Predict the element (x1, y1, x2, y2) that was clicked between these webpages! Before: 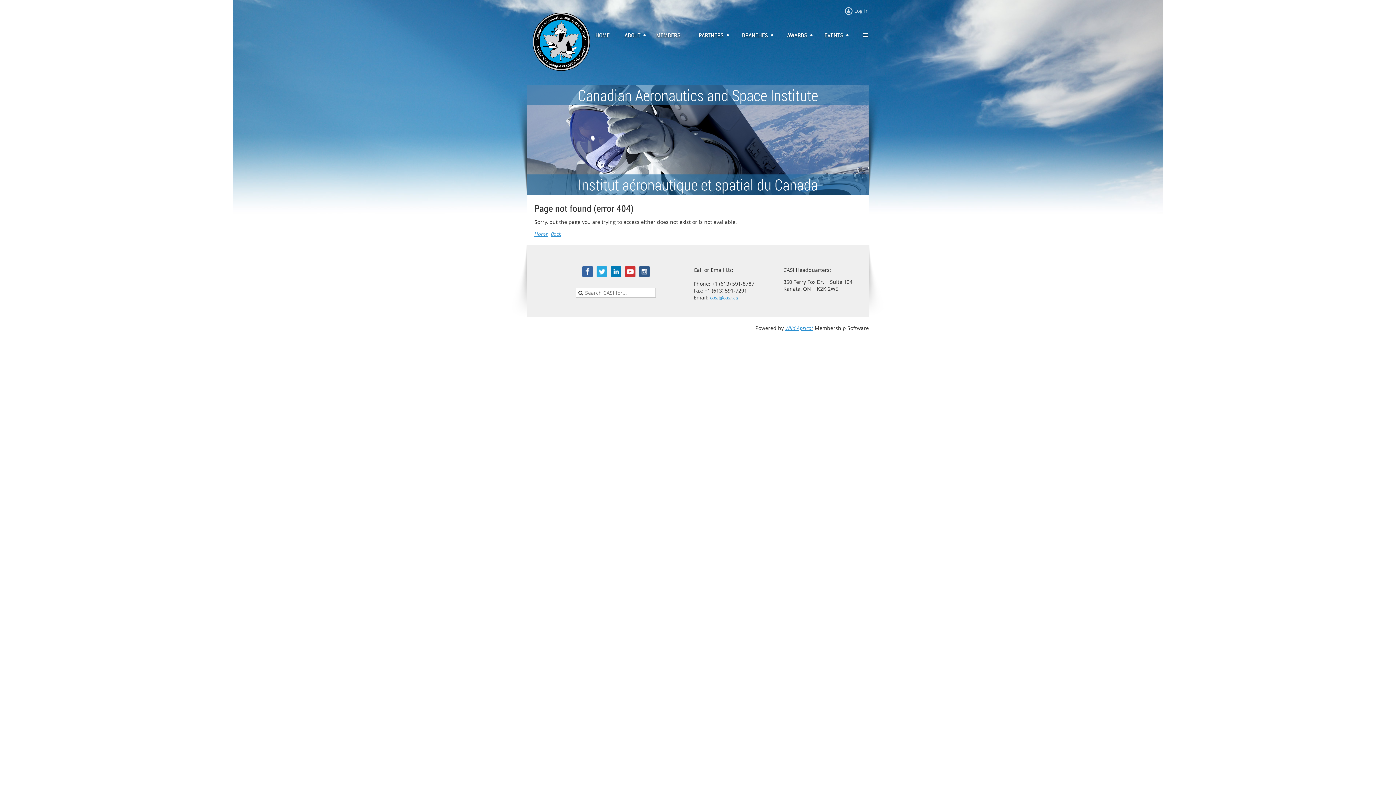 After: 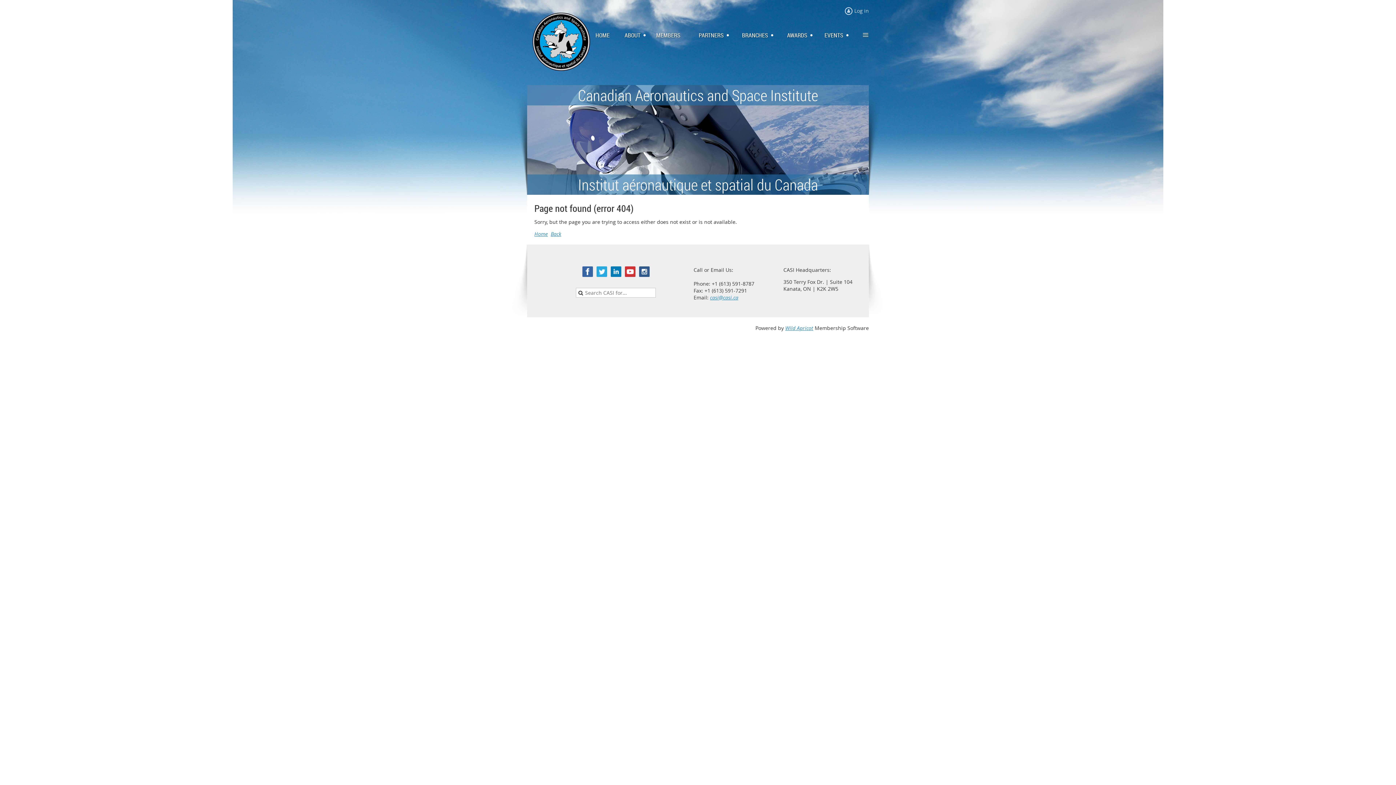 Action: bbox: (639, 266, 649, 277)